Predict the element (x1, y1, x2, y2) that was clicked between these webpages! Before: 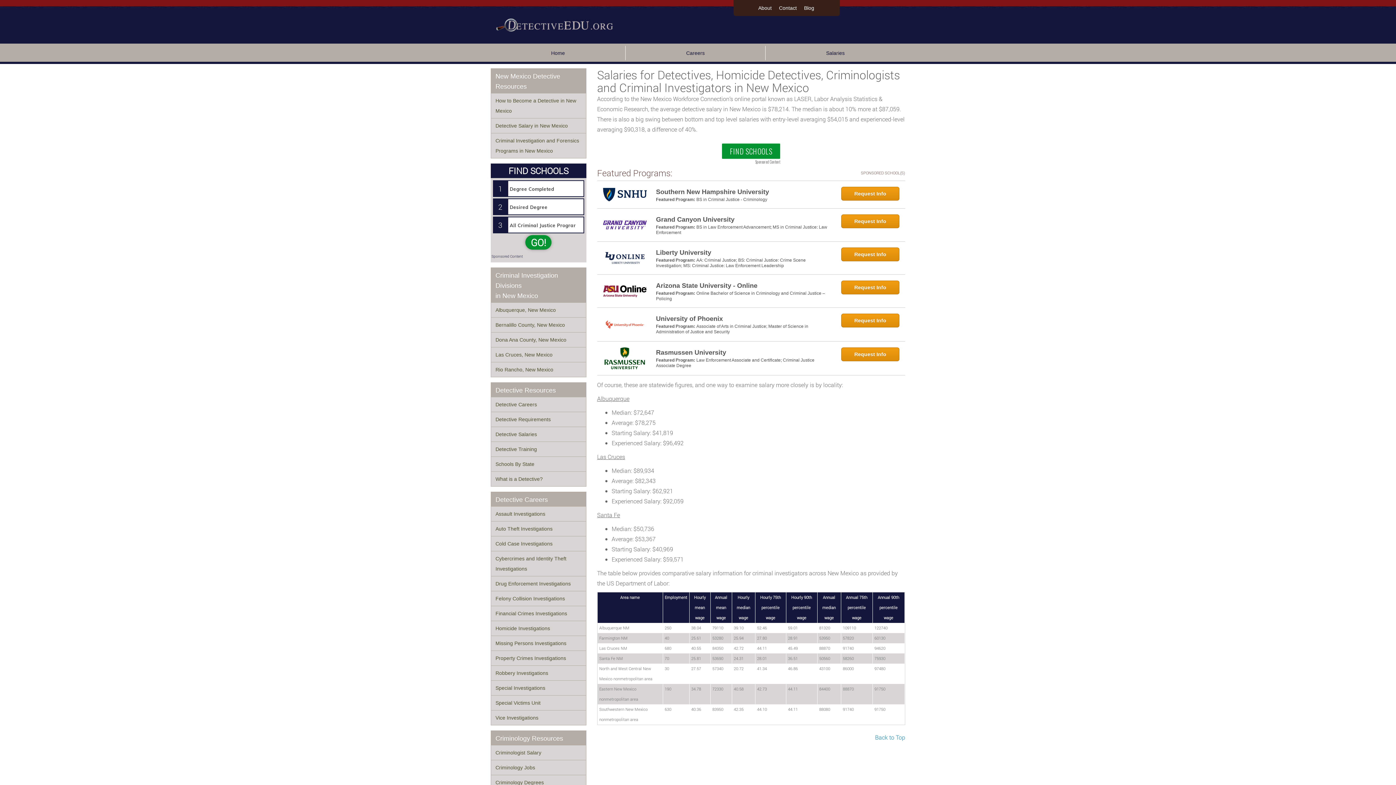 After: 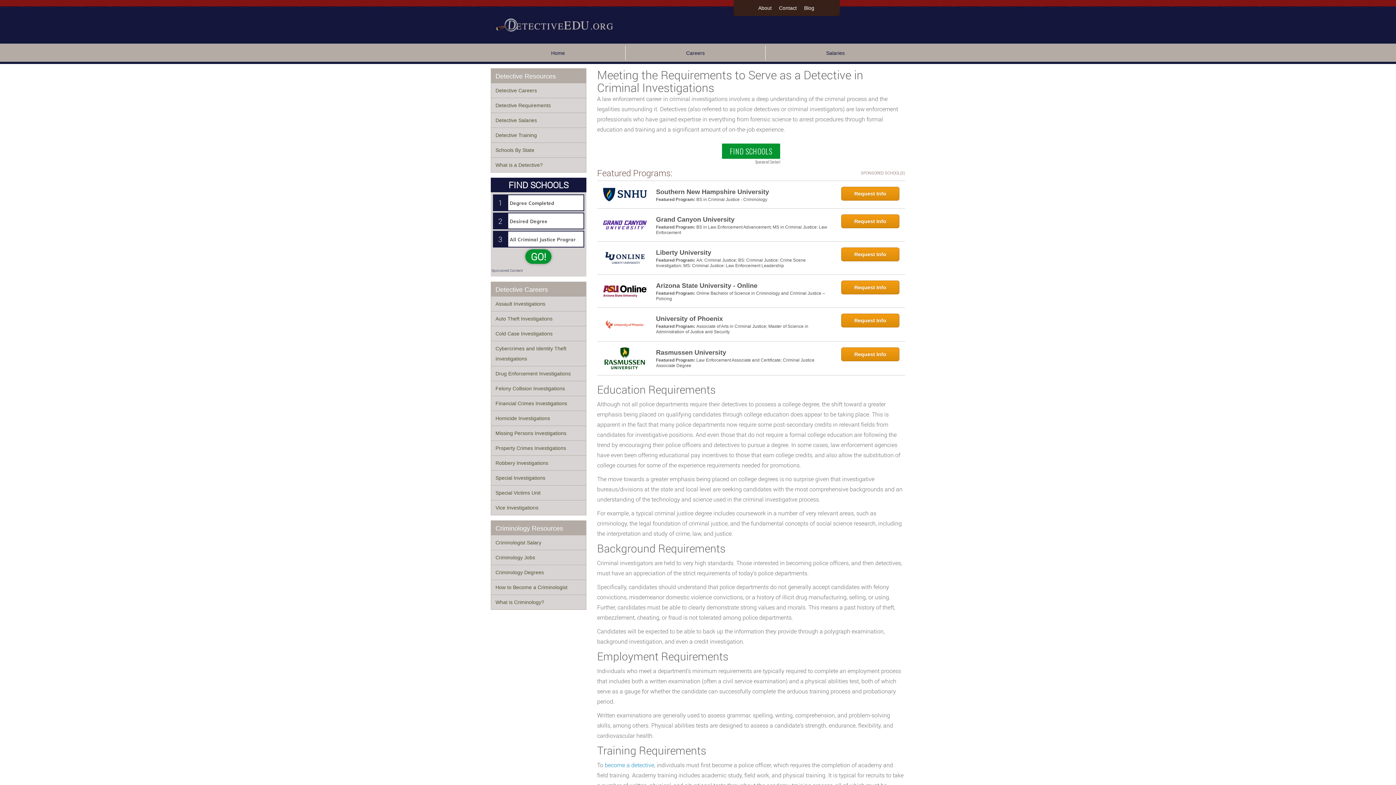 Action: bbox: (491, 412, 586, 426) label: Detective Requirements